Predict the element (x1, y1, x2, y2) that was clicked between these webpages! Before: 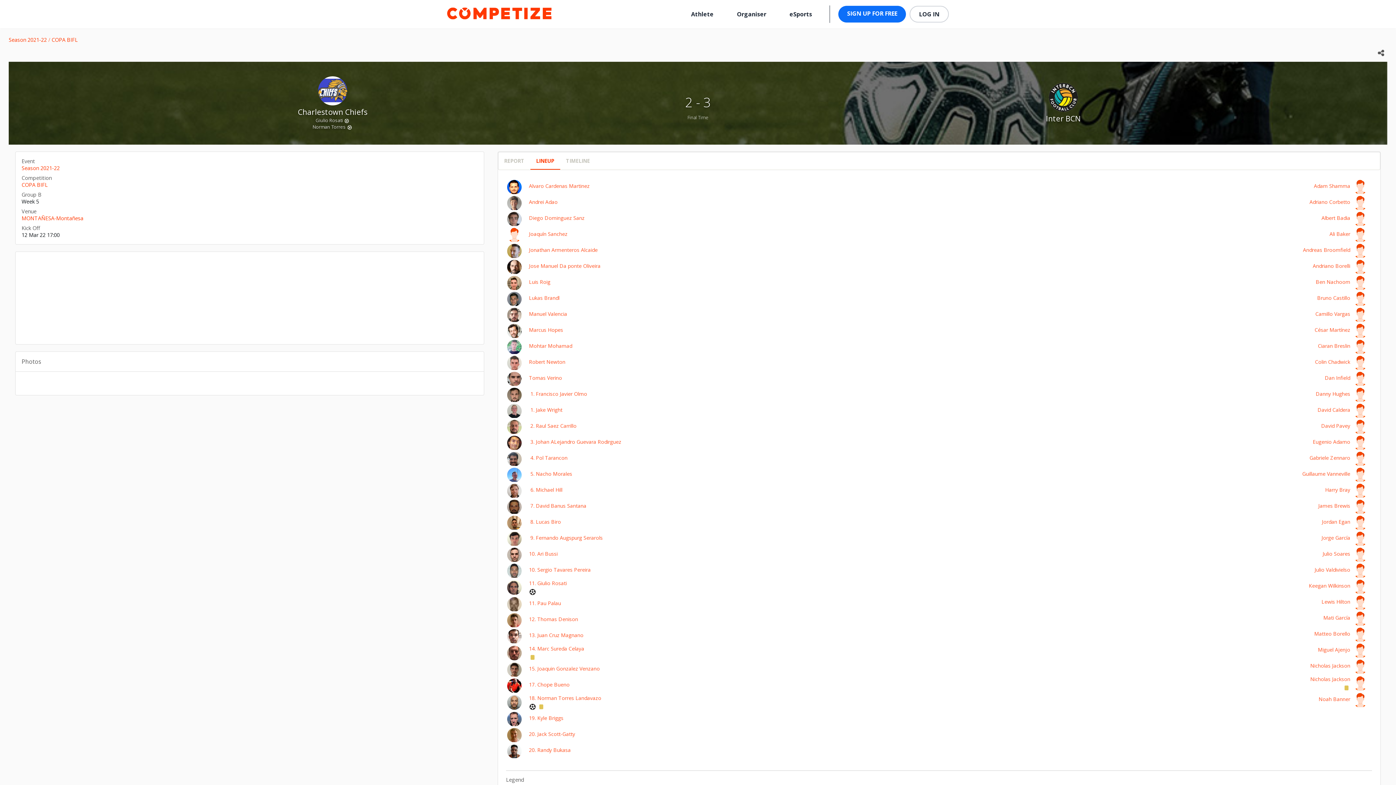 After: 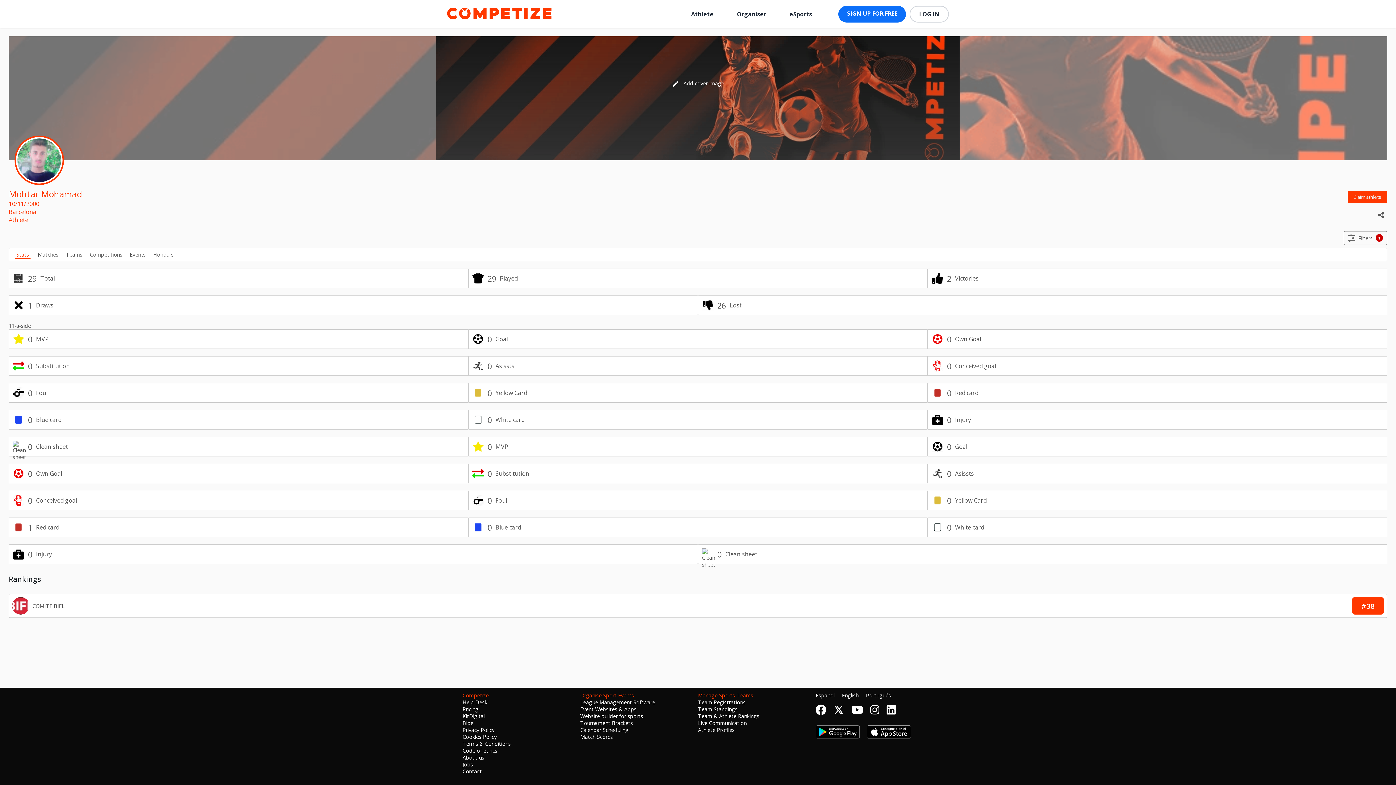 Action: bbox: (507, 347, 523, 354)